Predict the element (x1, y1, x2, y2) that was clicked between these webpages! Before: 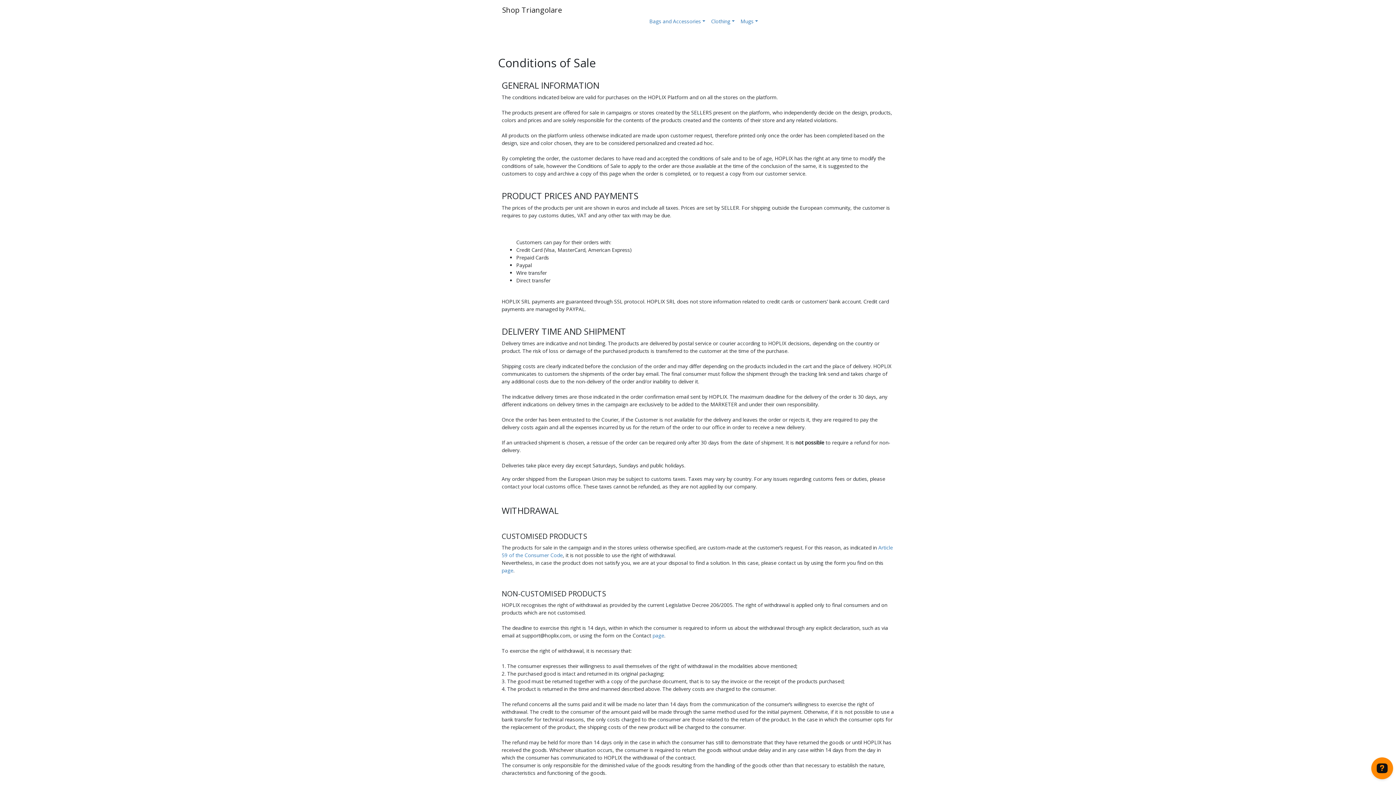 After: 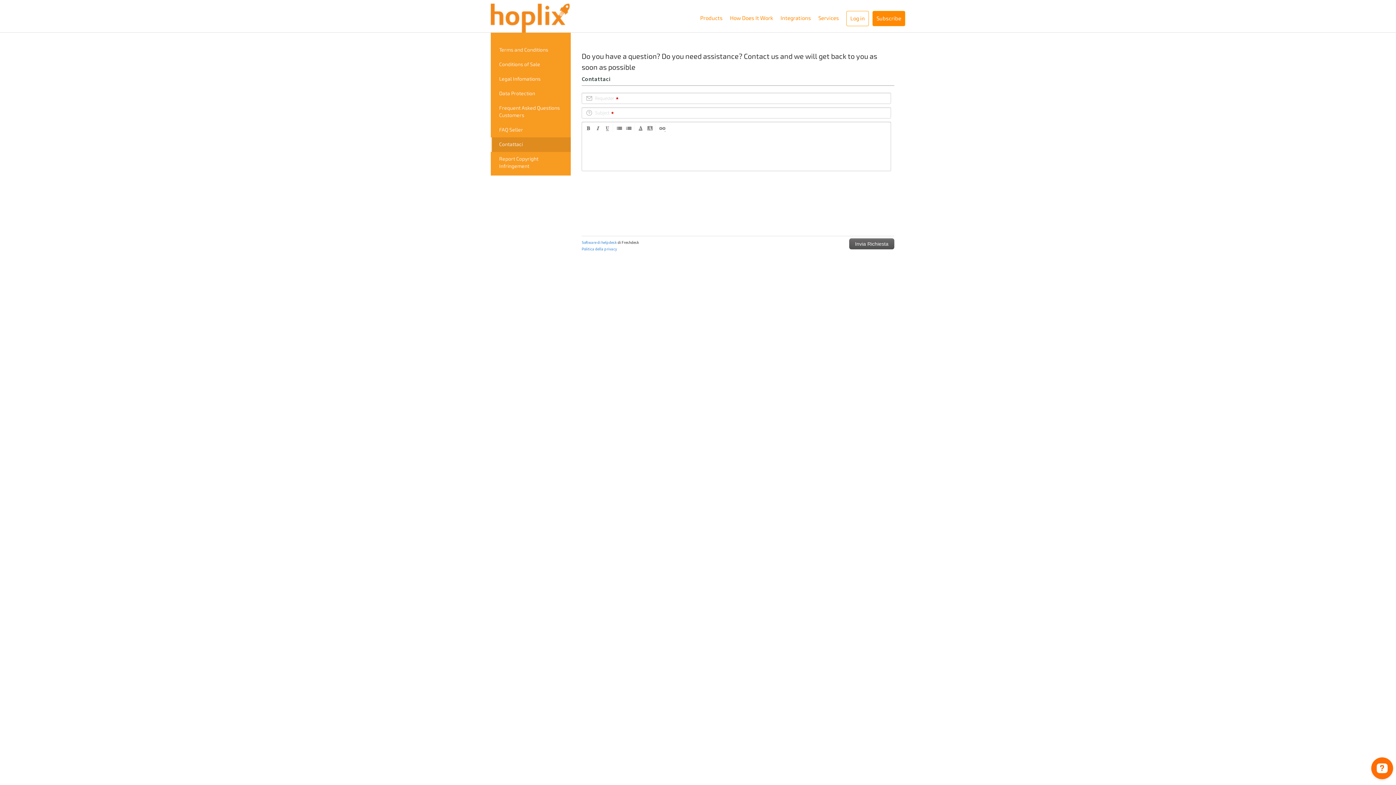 Action: label: page bbox: (501, 567, 513, 574)